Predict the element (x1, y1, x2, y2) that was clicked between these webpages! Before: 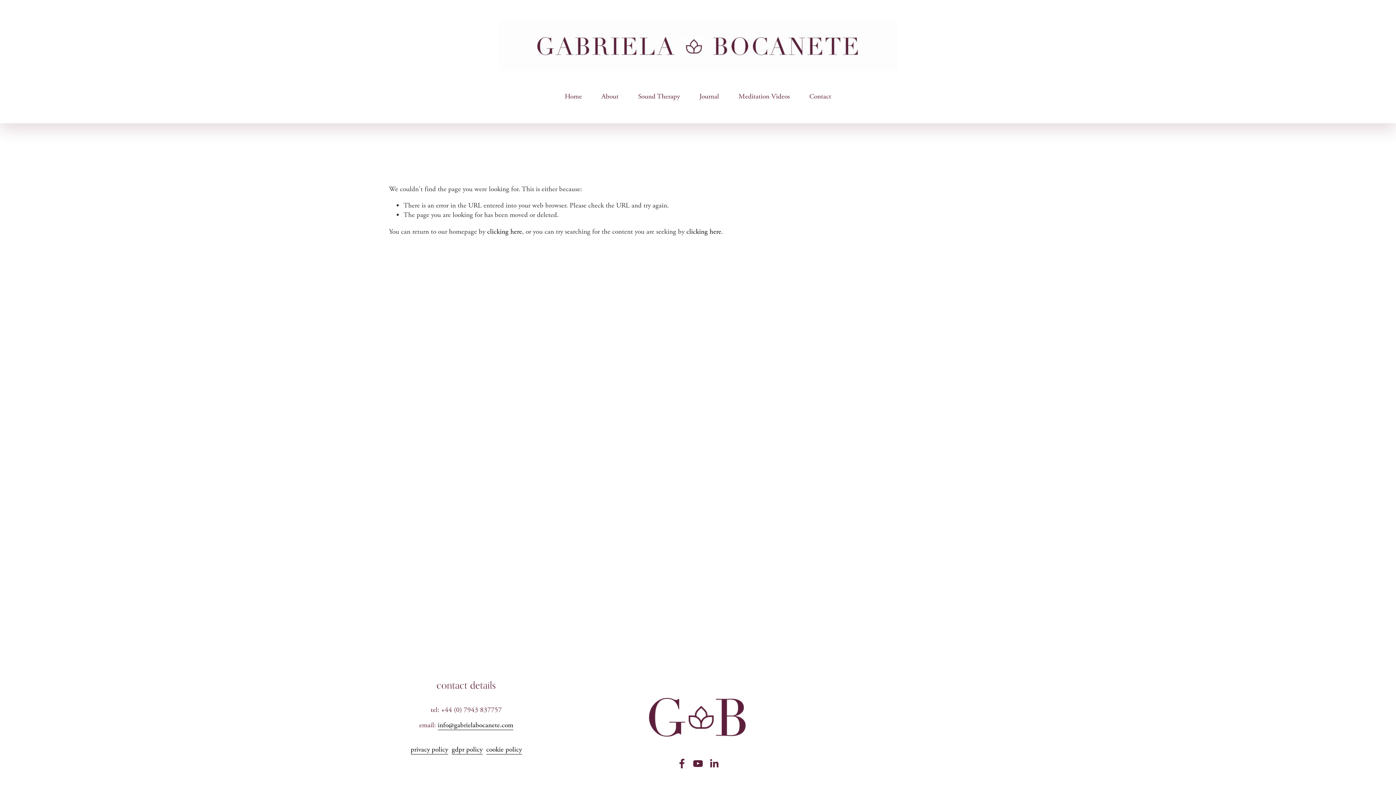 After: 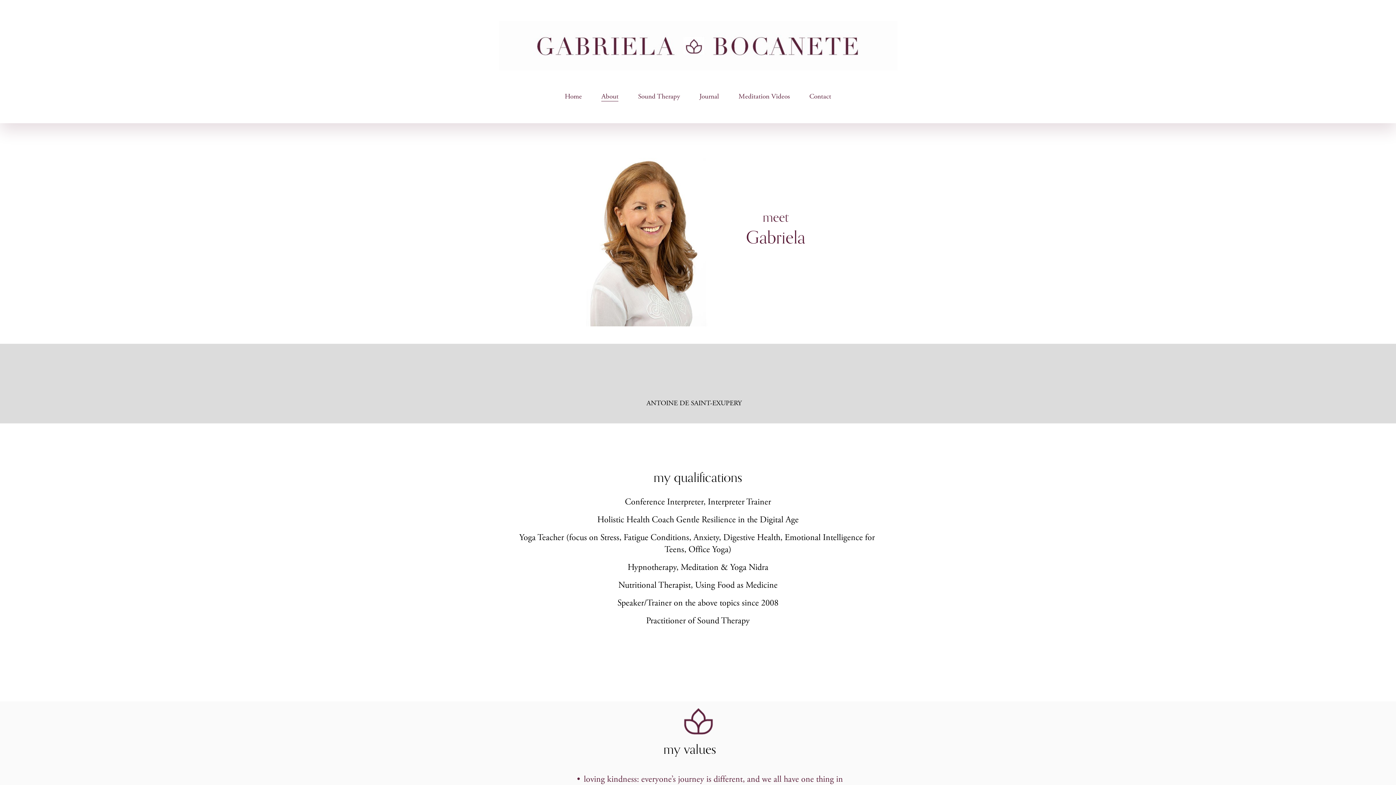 Action: label: About bbox: (601, 91, 618, 102)